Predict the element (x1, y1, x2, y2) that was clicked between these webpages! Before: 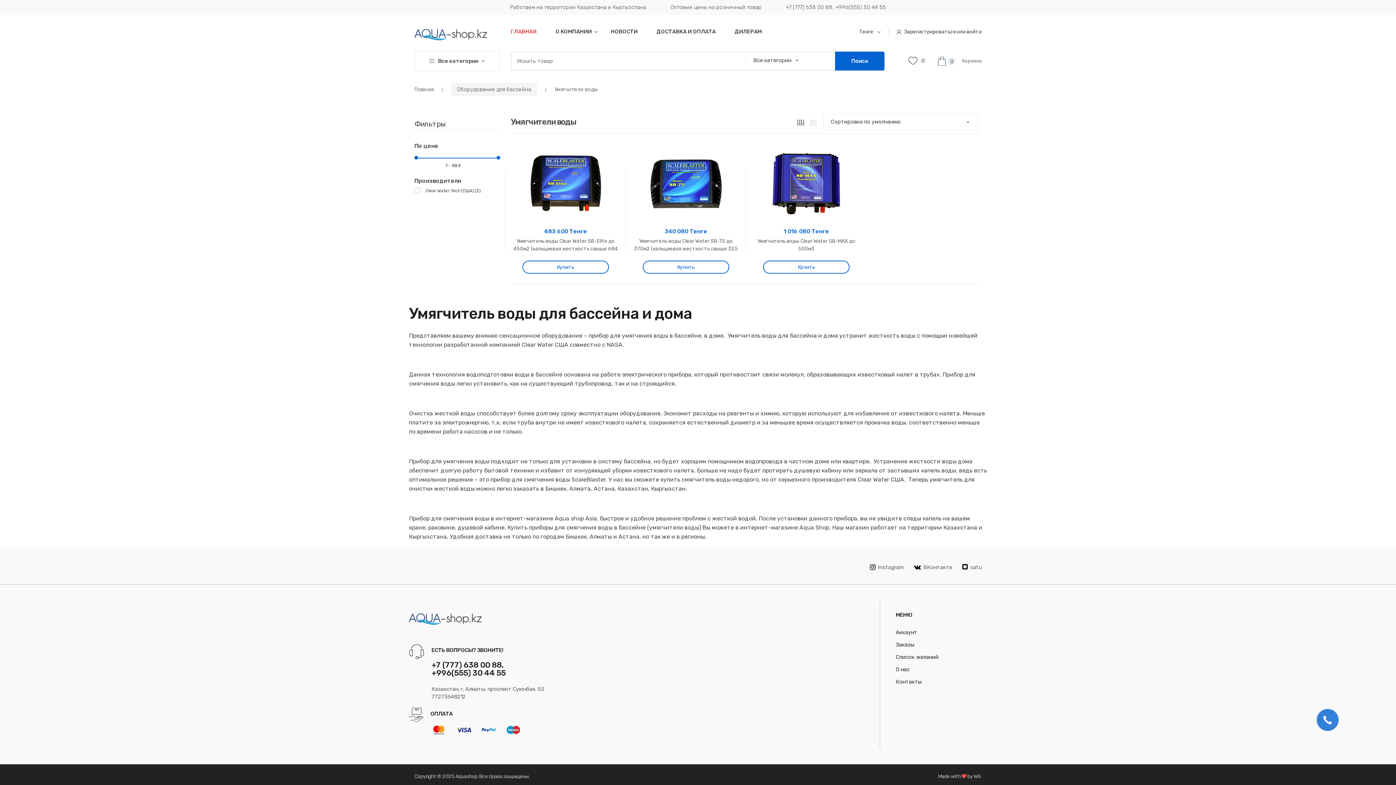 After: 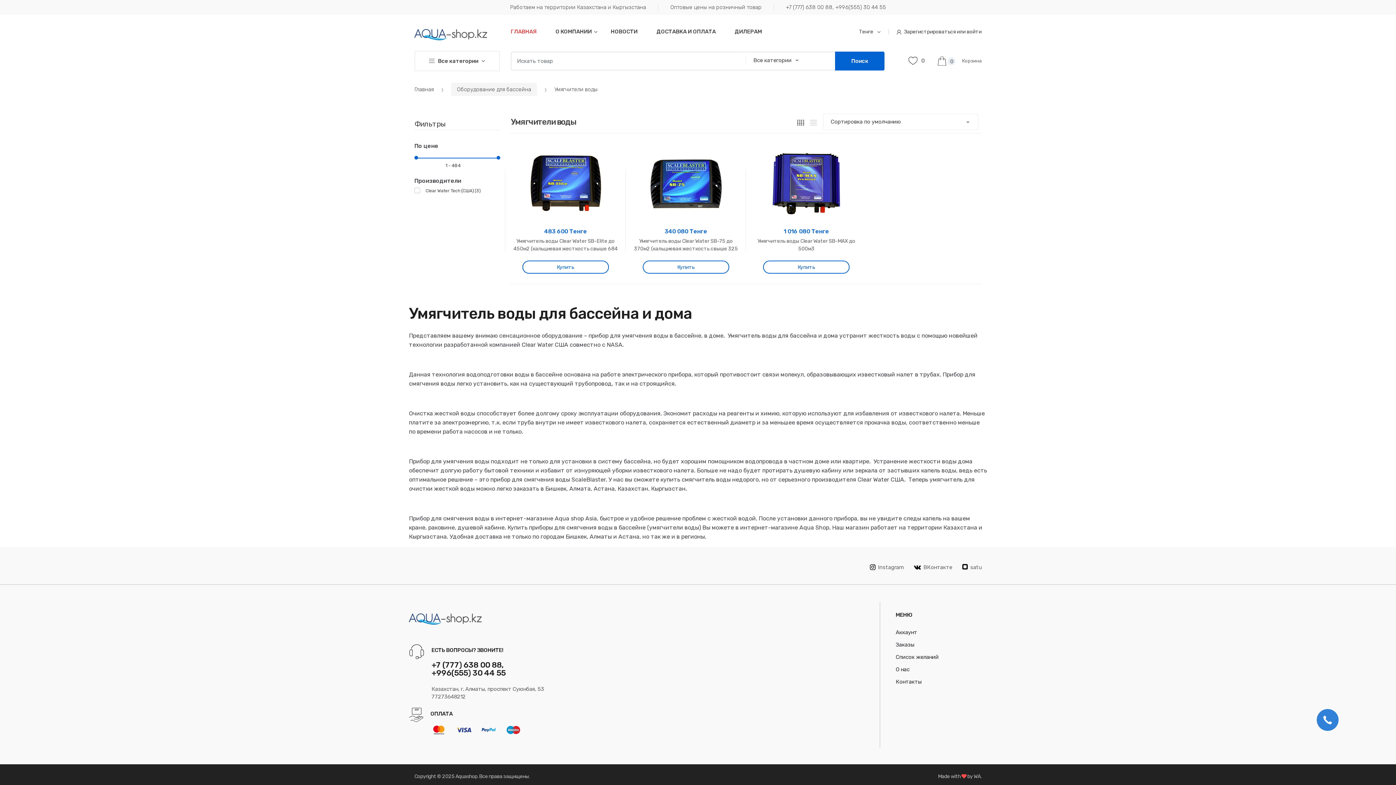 Action: label: +7 (777) 638 00 88, +996(555) 30 44 55 bbox: (761, 0, 886, 14)